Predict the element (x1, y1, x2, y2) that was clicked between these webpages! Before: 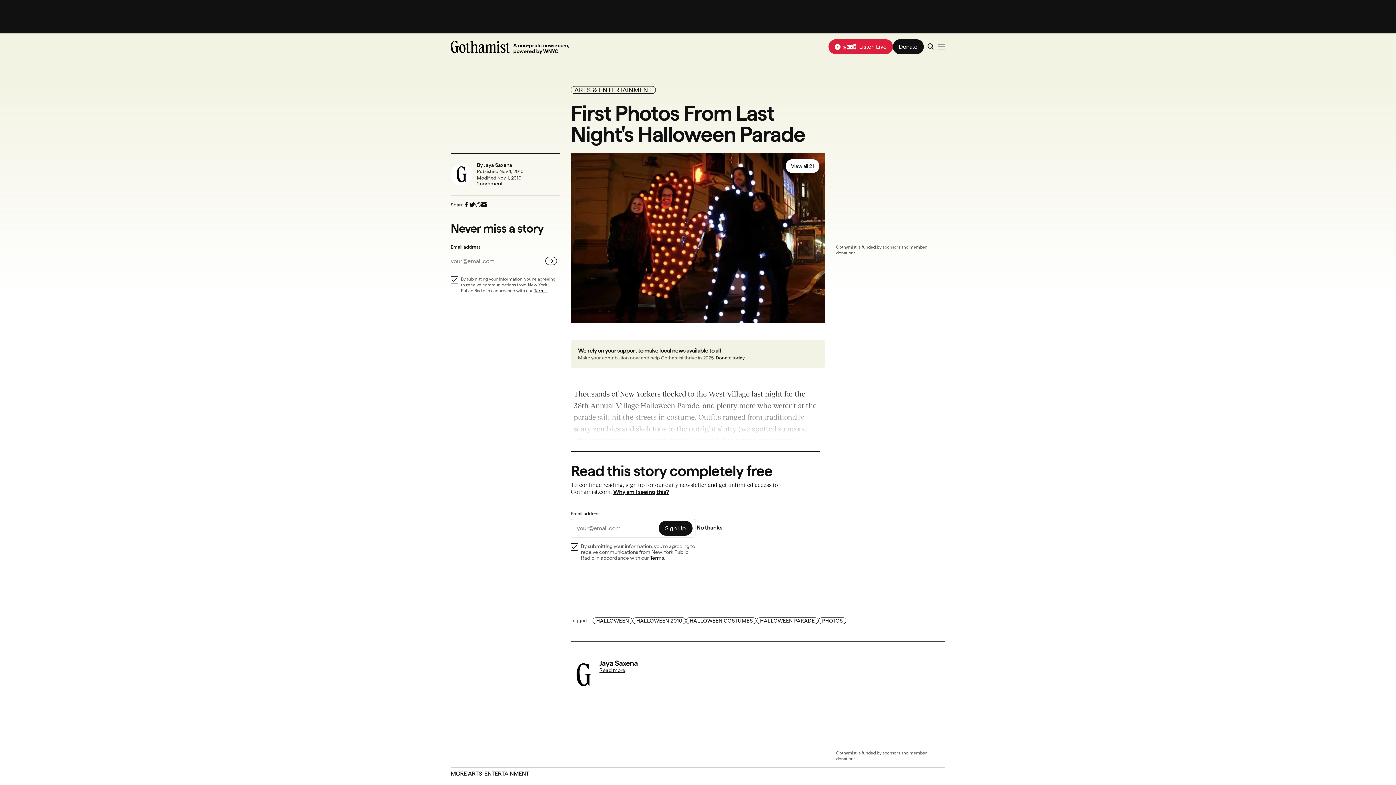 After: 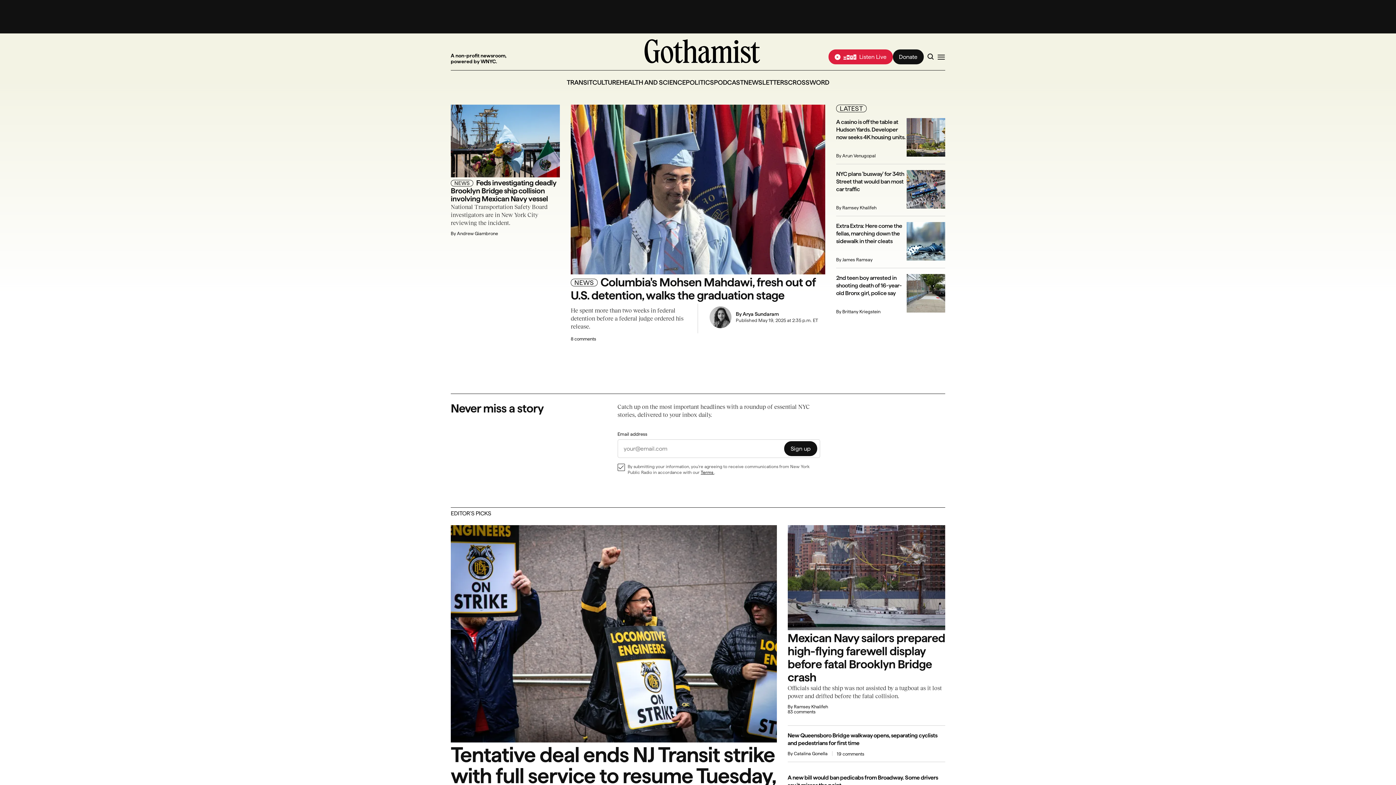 Action: bbox: (450, 40, 513, 54)